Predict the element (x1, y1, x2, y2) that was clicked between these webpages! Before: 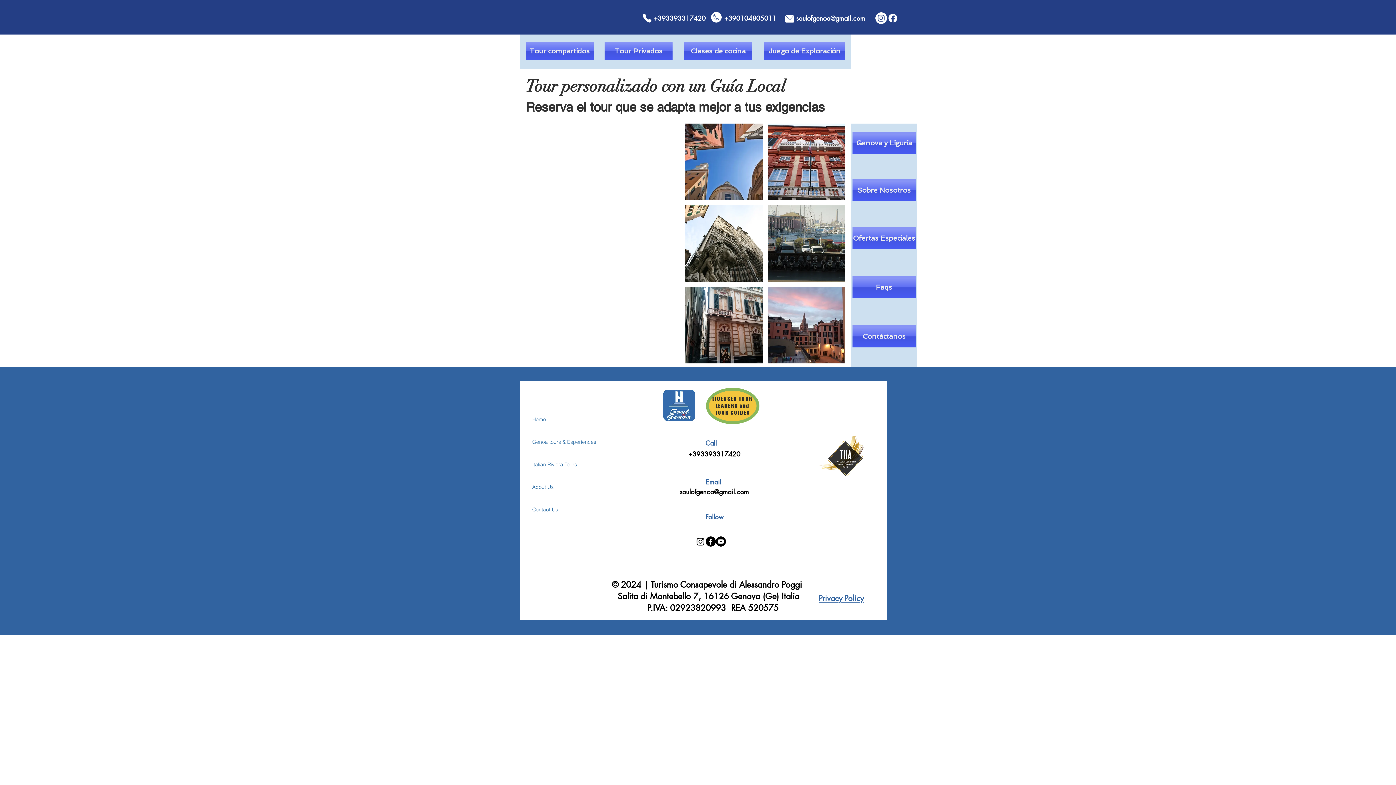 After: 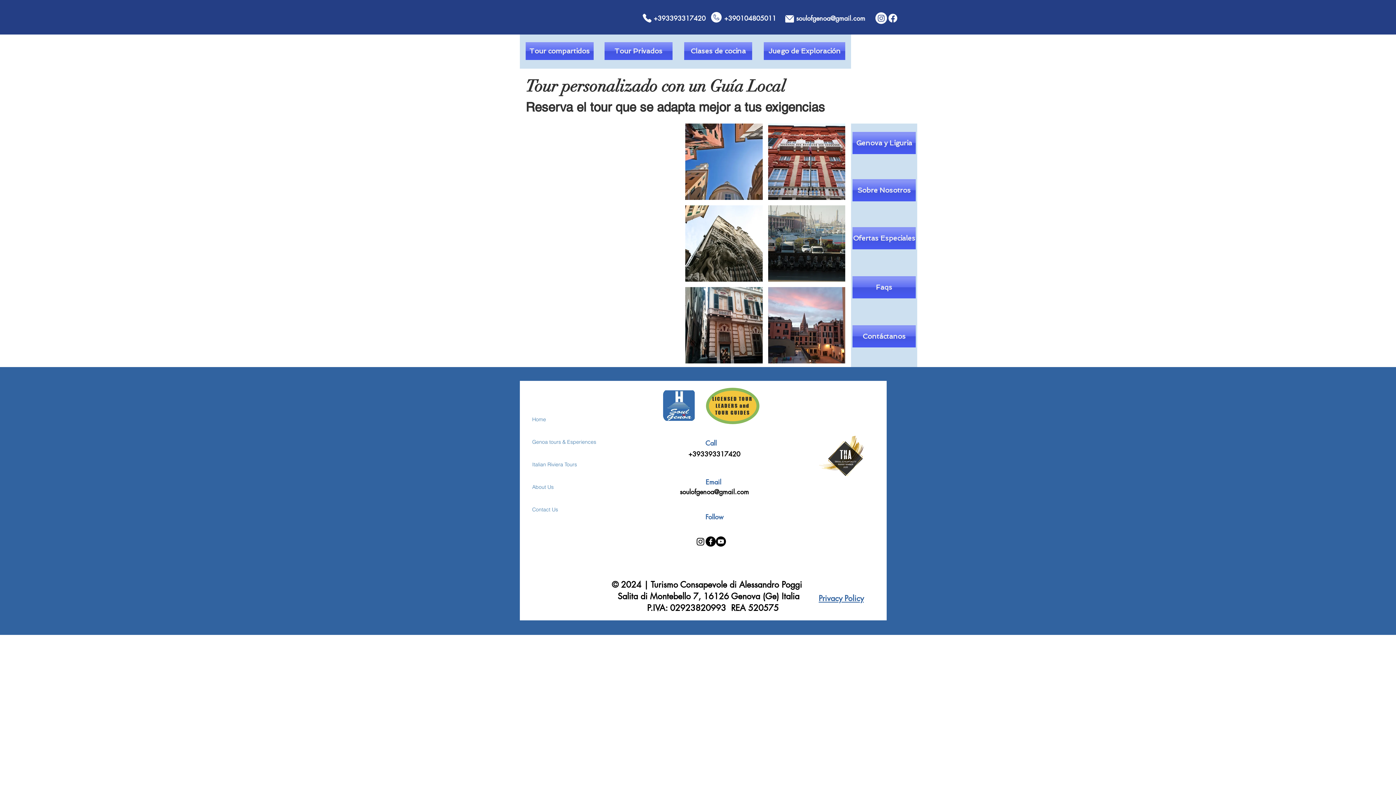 Action: bbox: (796, 13, 865, 22) label: soulofgenoa@gmail.com